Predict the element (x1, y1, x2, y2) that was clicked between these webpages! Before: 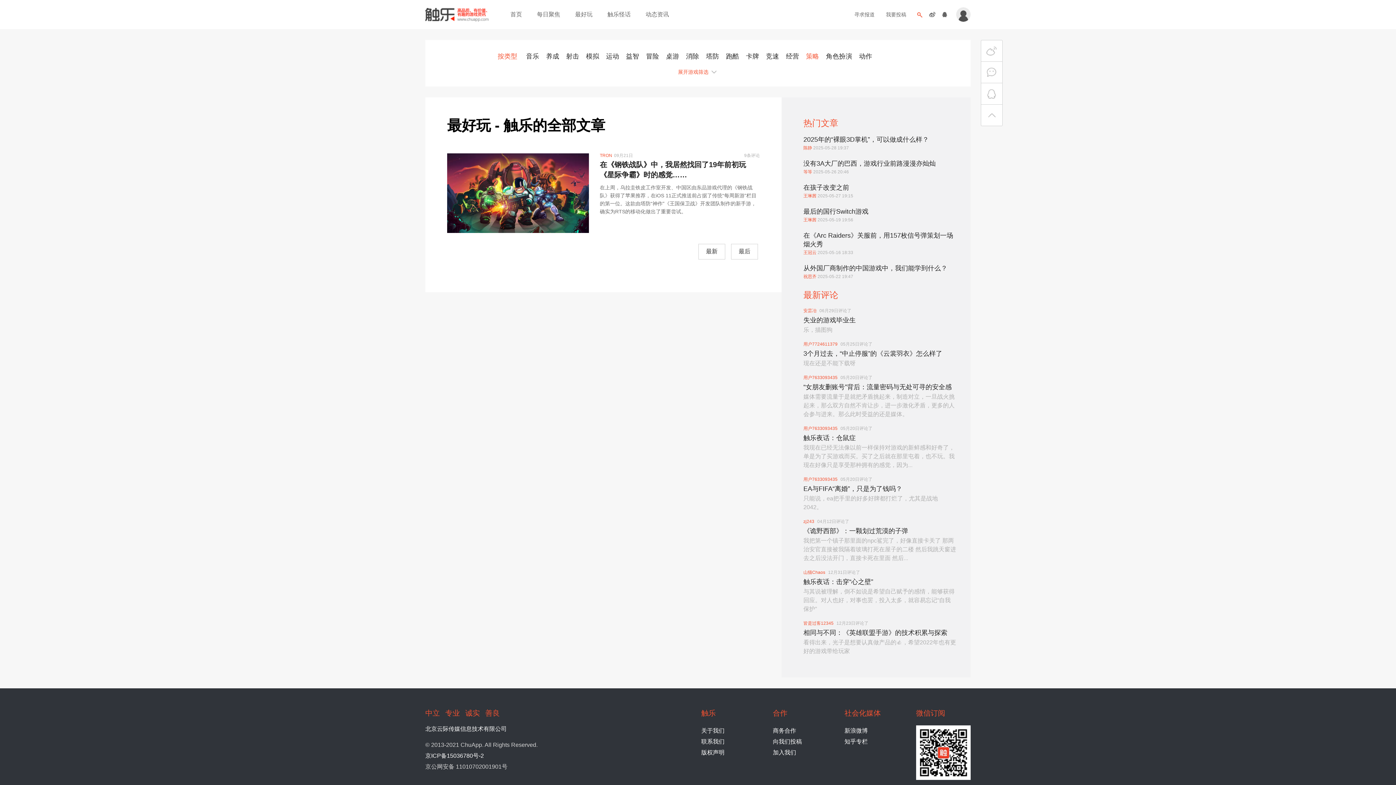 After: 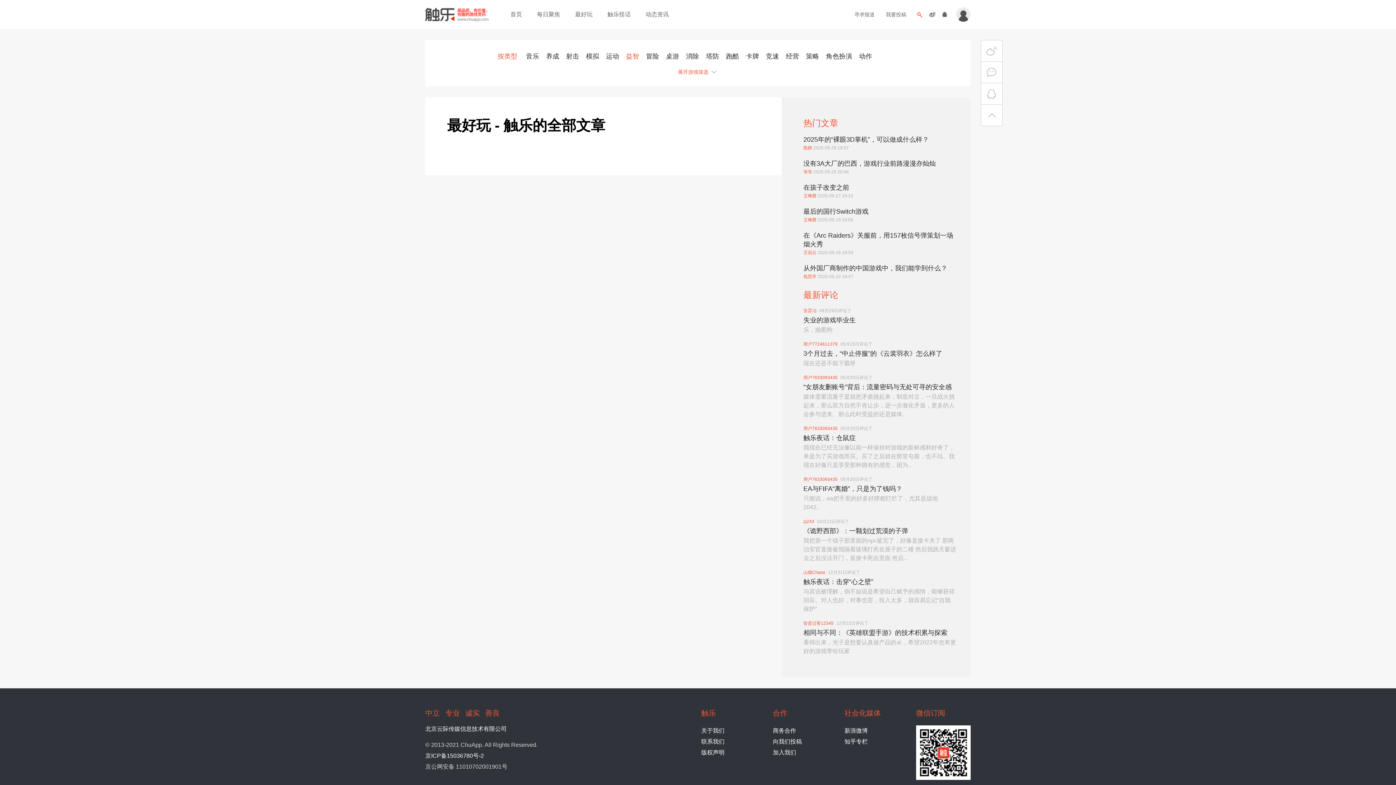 Action: bbox: (626, 52, 639, 60) label: 益智